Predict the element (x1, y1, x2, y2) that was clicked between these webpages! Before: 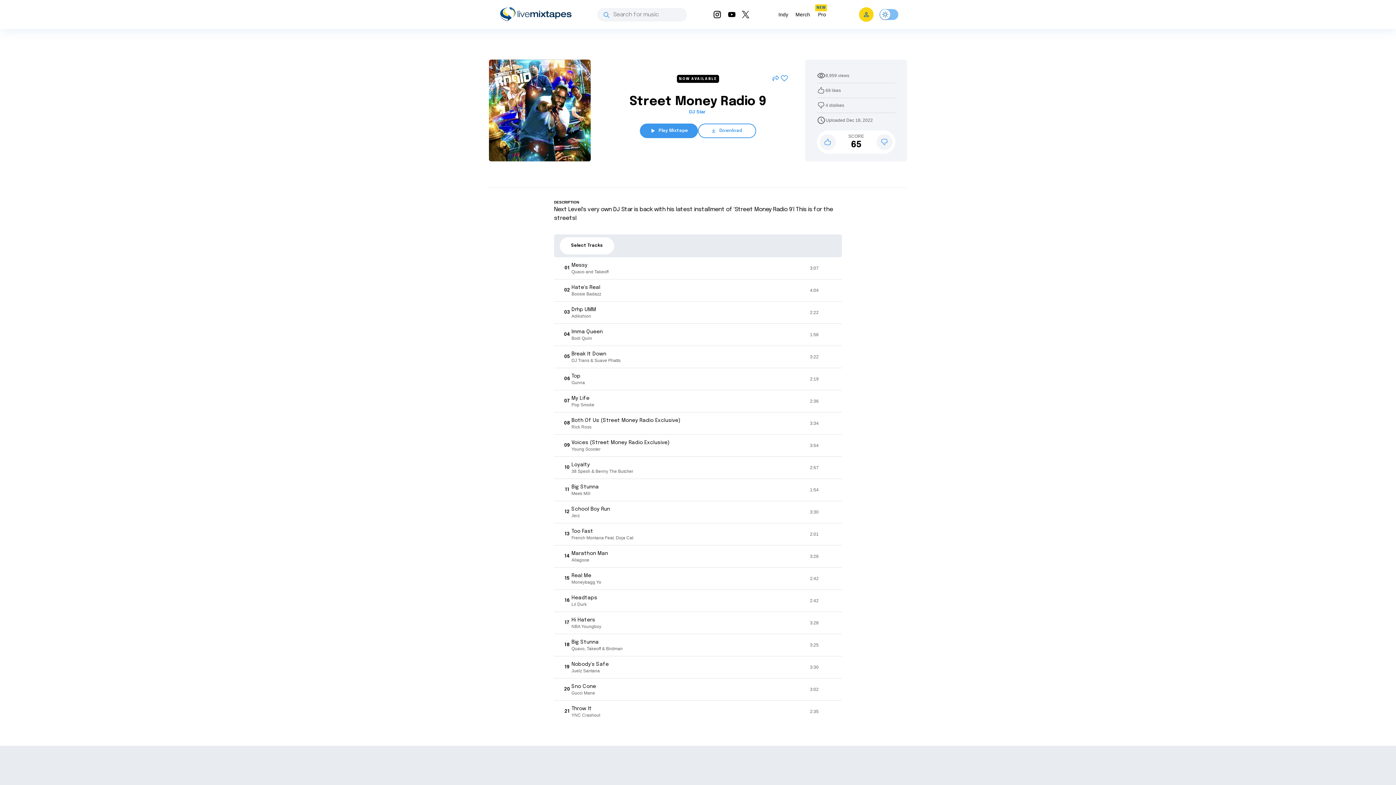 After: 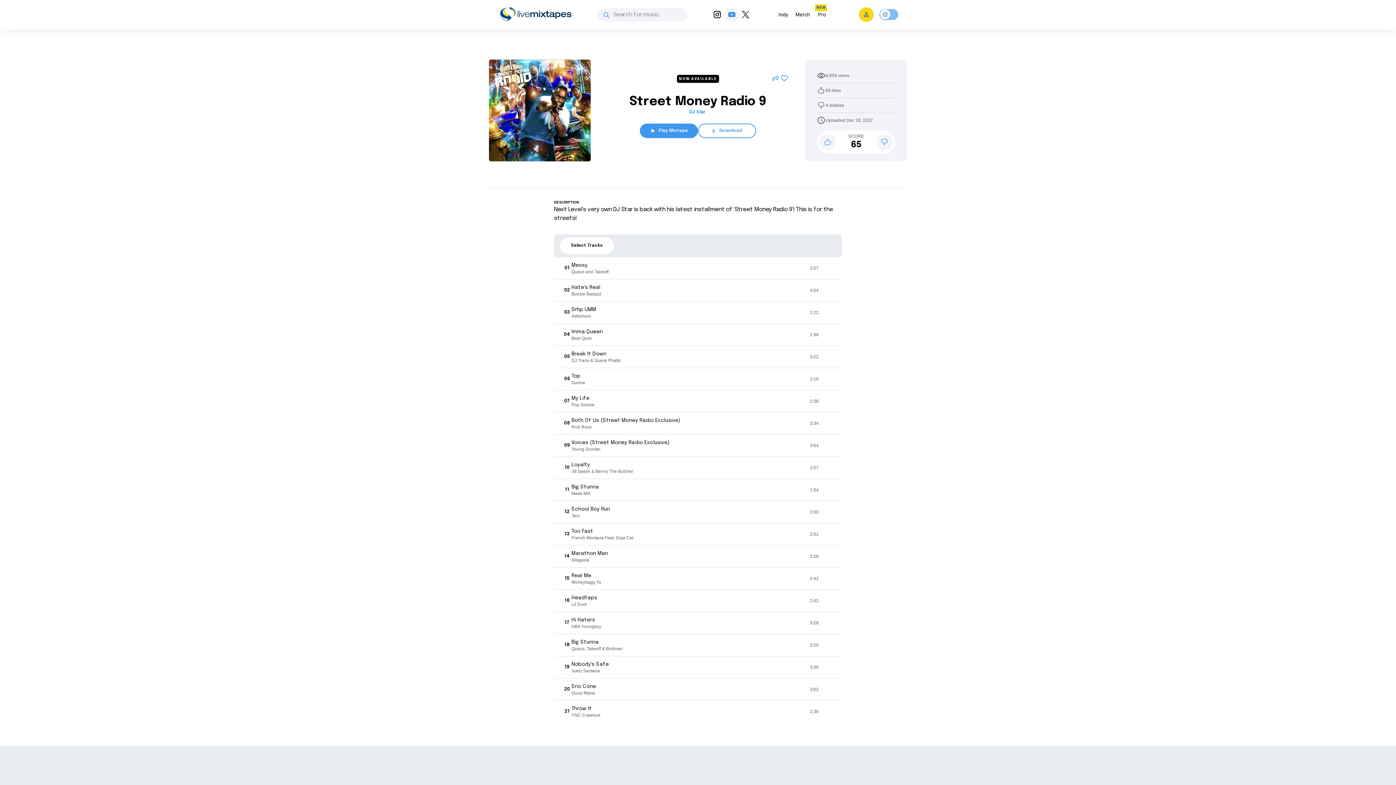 Action: bbox: (724, 7, 739, 21)